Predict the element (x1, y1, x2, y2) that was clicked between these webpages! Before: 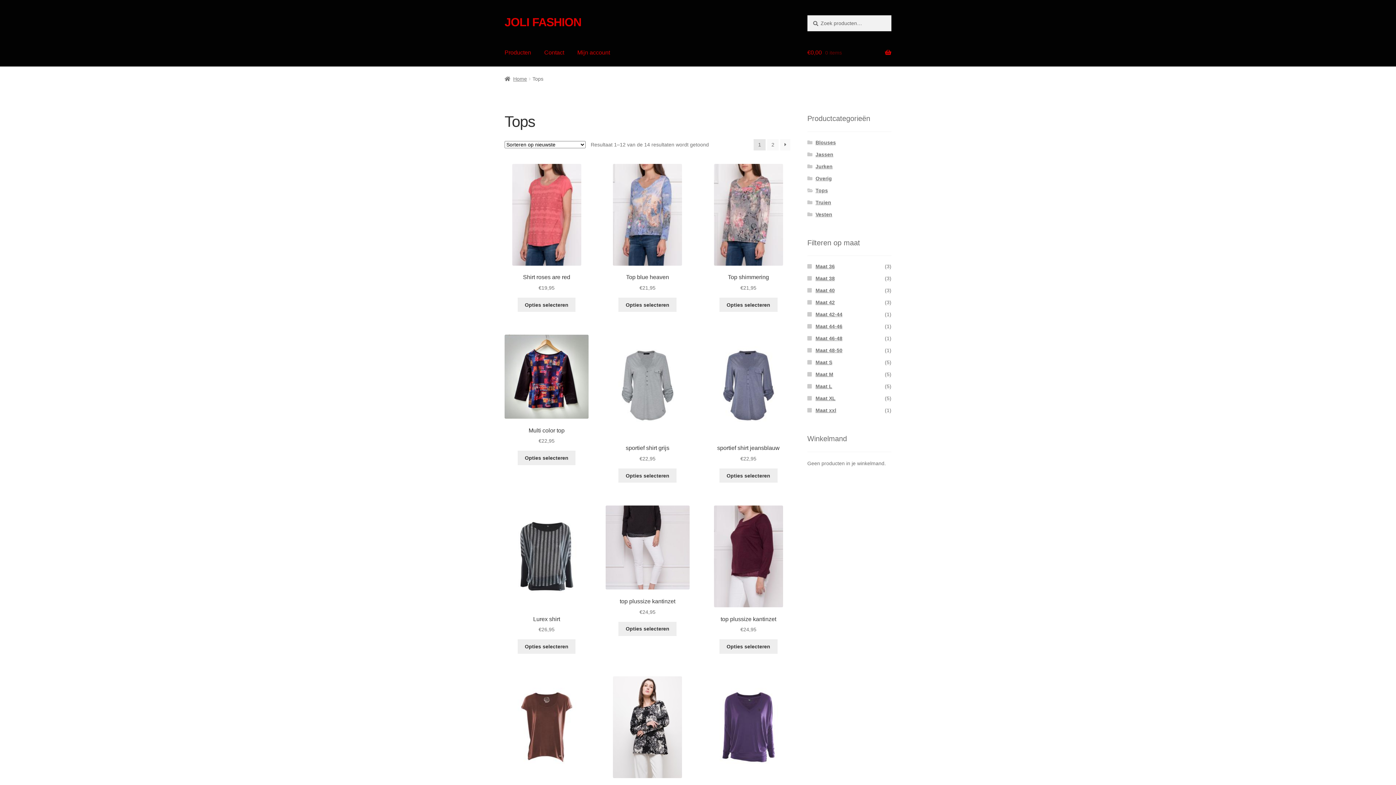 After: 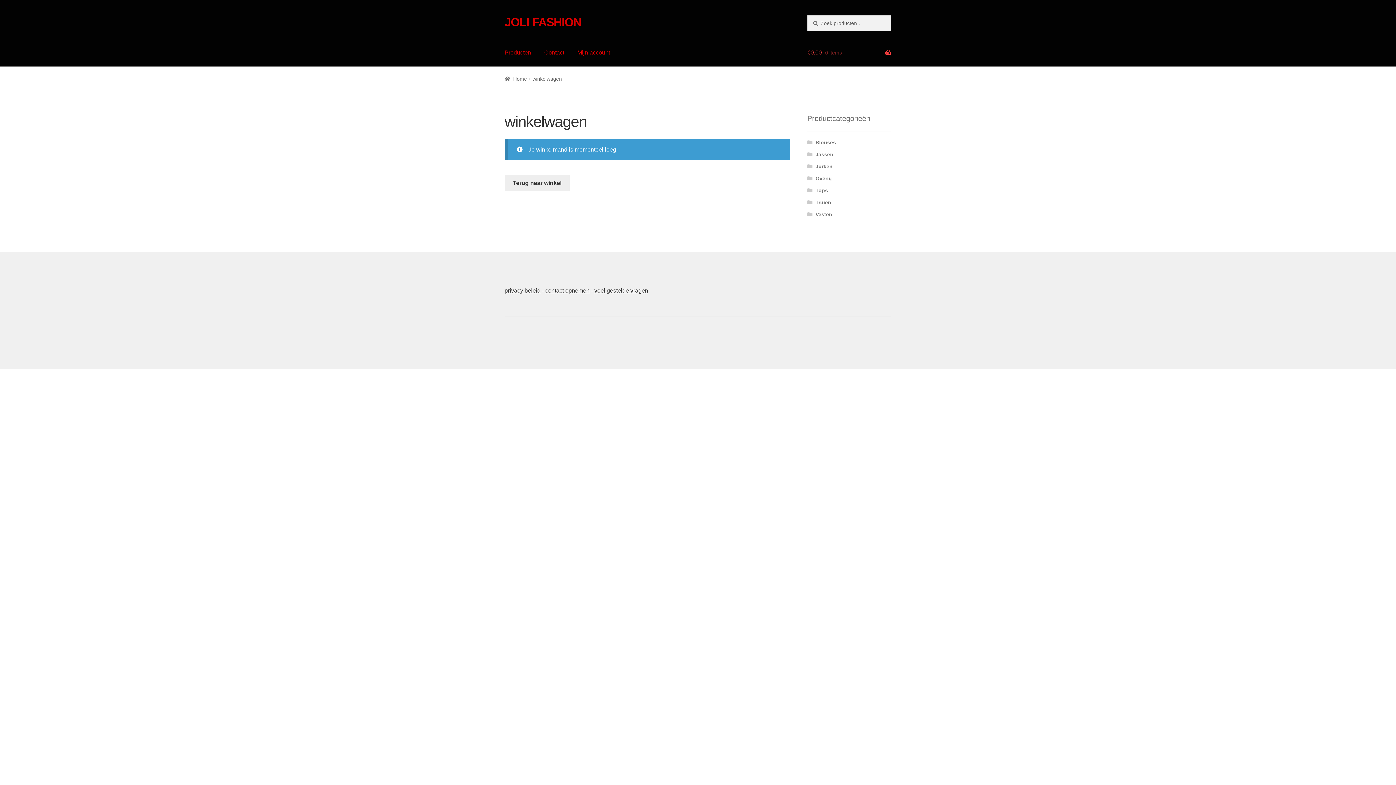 Action: label: €0,00 0 items bbox: (807, 38, 891, 66)